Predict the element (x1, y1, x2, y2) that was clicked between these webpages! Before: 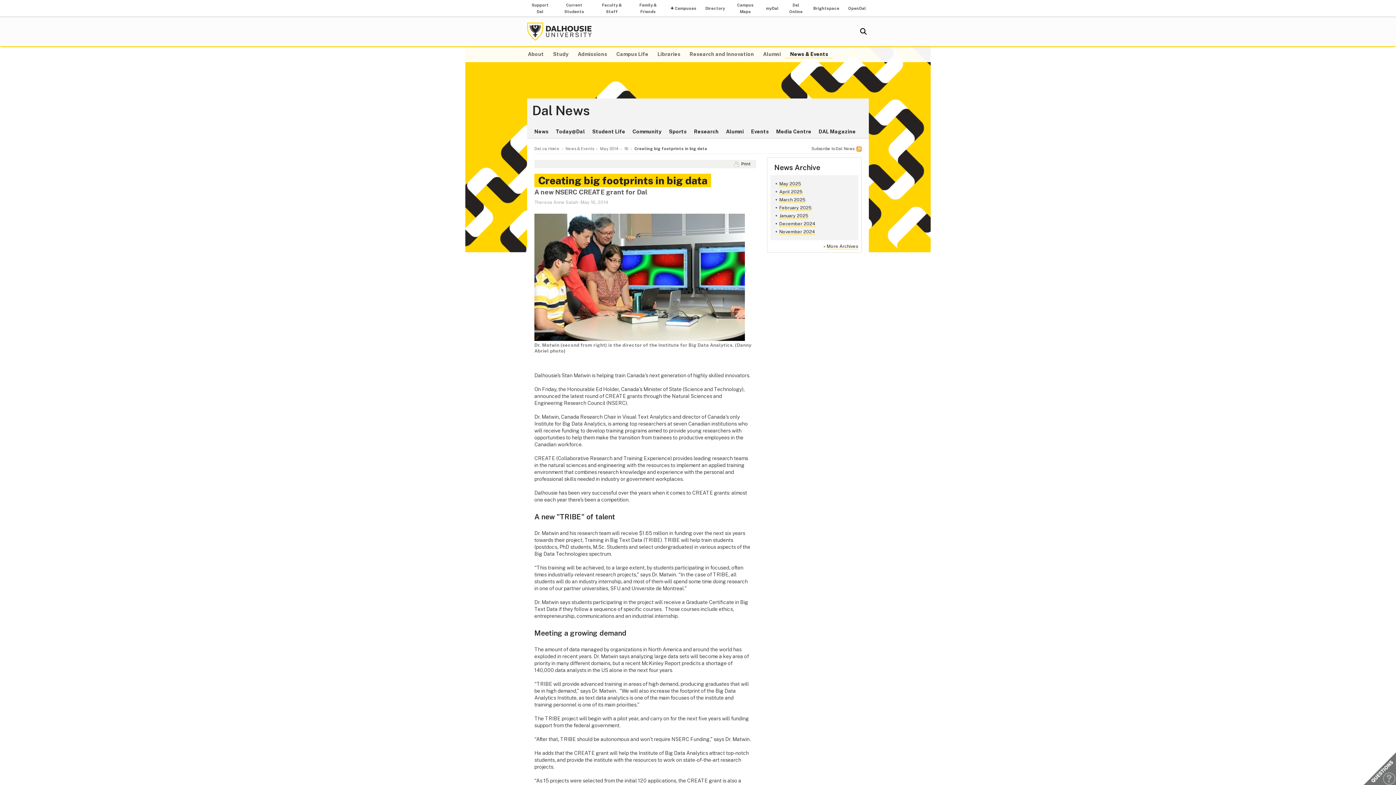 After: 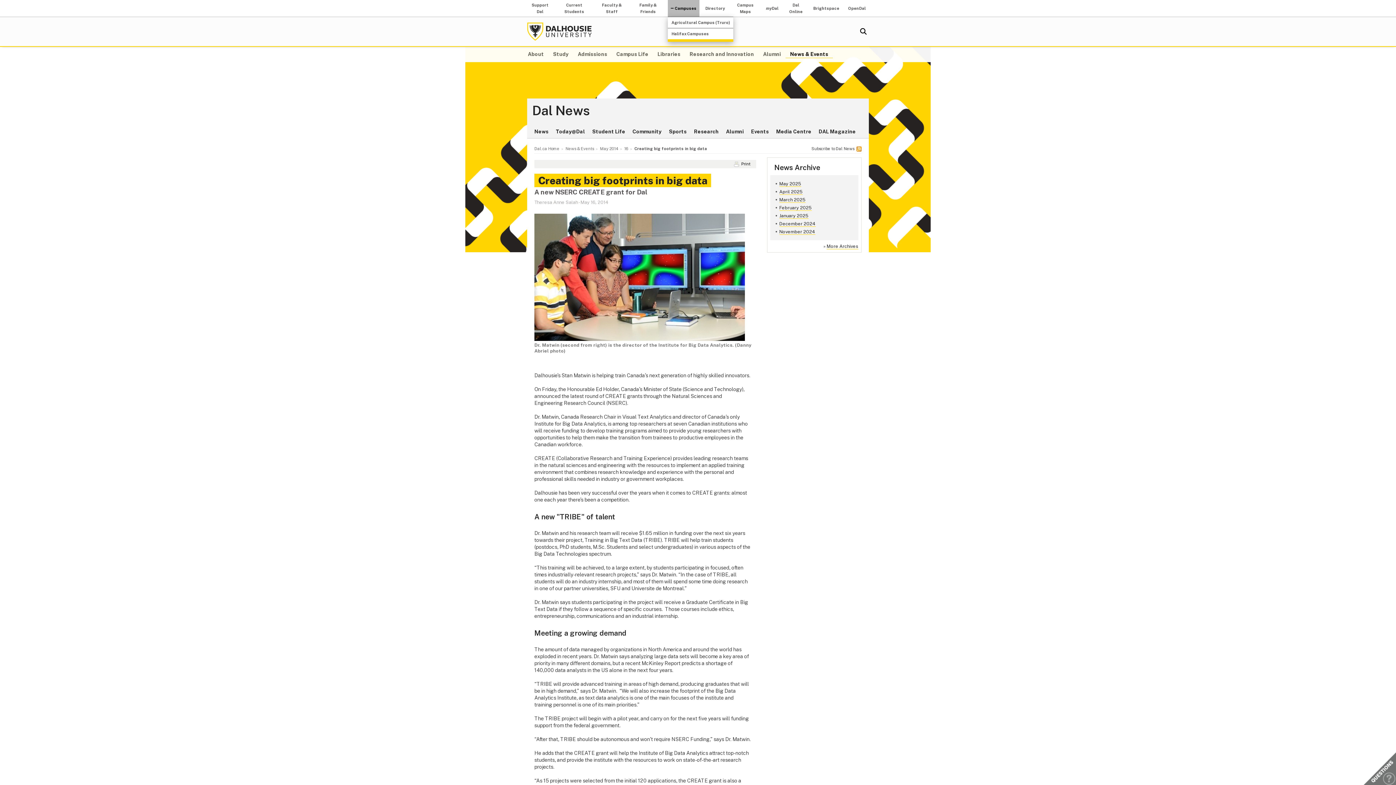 Action: bbox: (668, 0, 699, 16) label: Campuses